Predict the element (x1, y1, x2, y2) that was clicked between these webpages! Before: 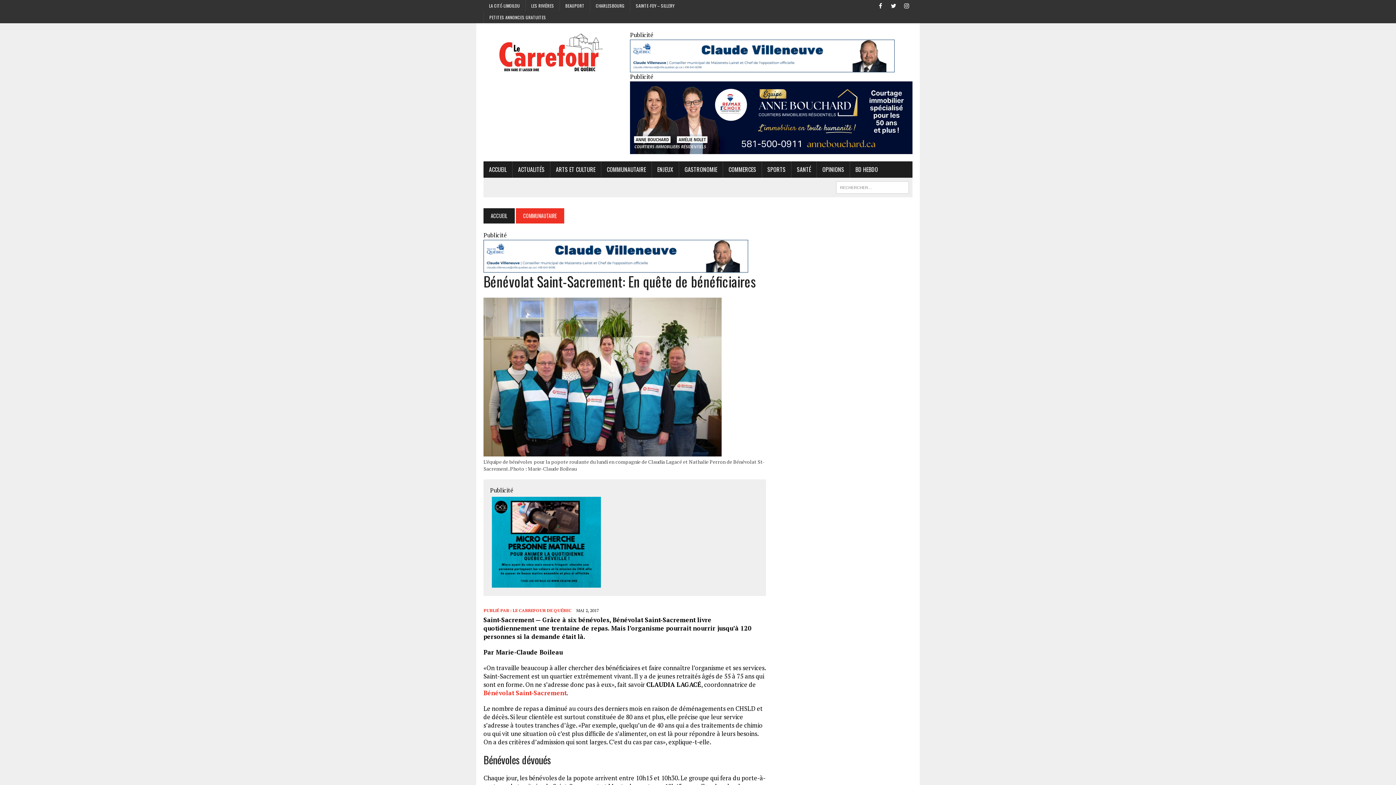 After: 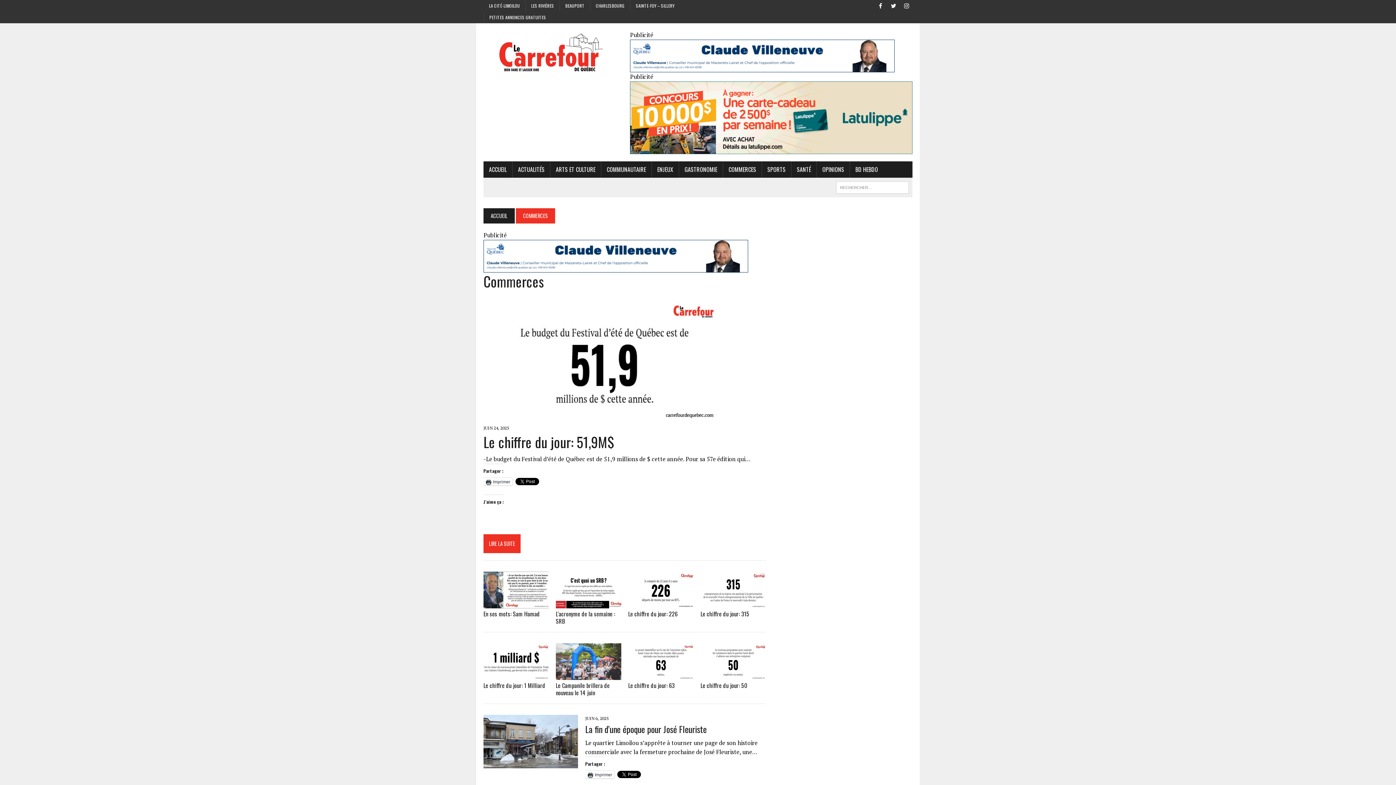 Action: label: COMMERCES bbox: (723, 161, 761, 177)